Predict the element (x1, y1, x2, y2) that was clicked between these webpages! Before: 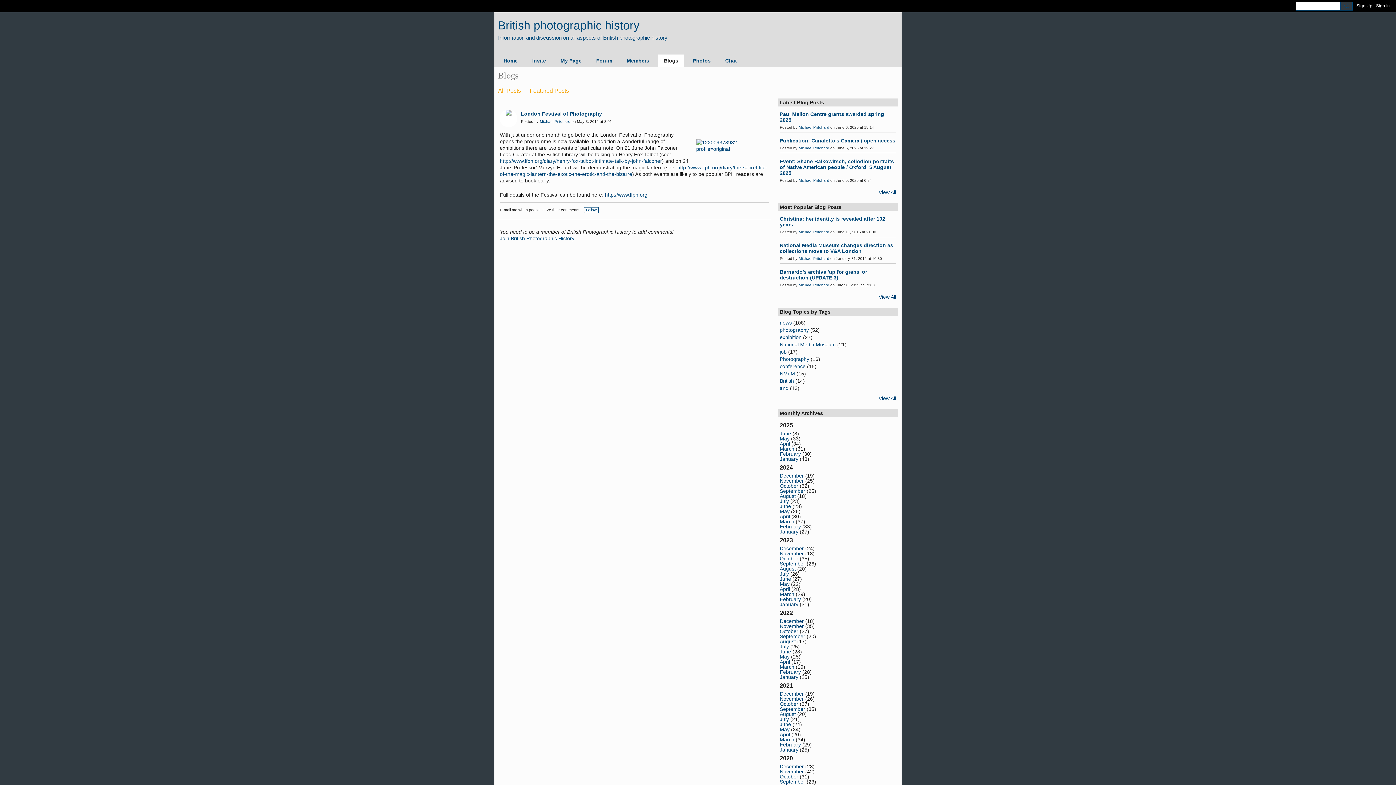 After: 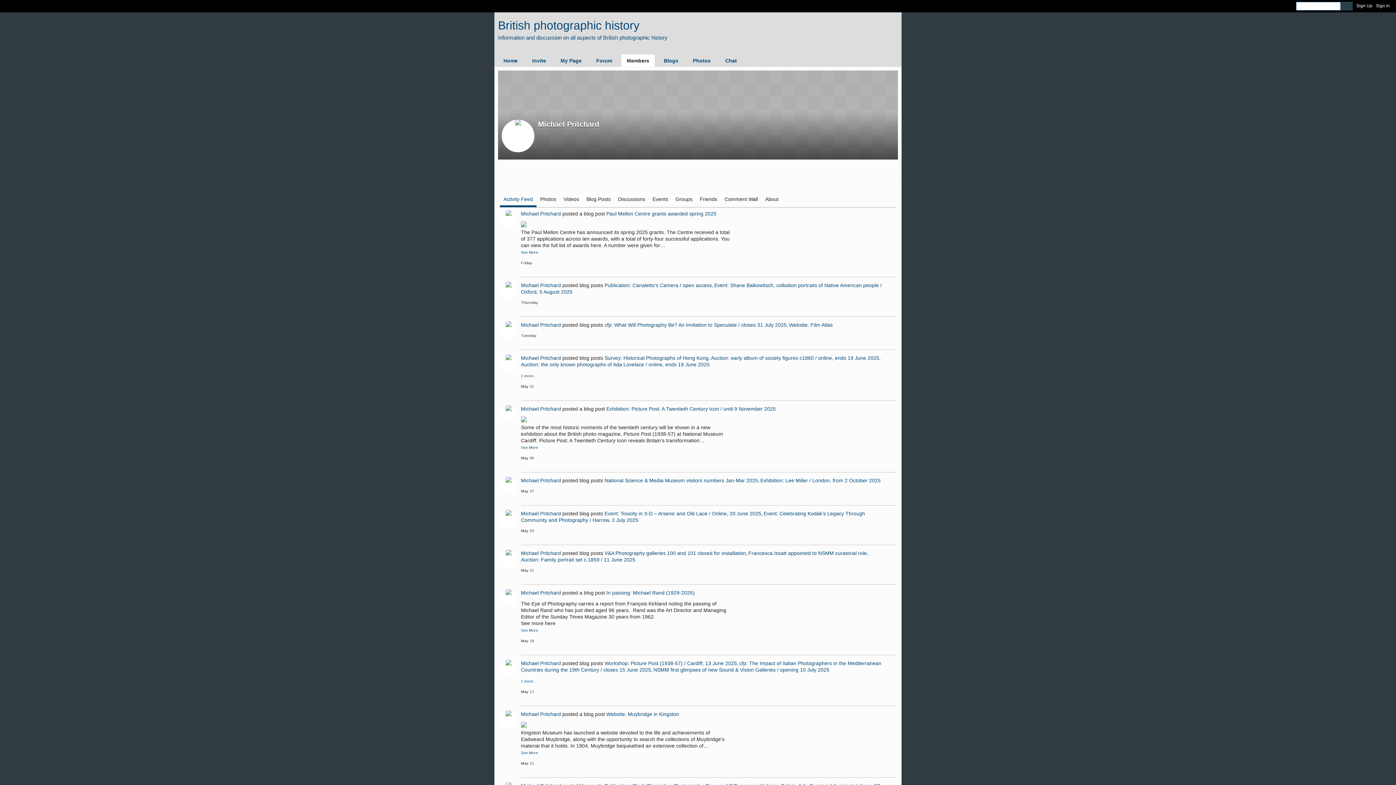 Action: label: Michael Pritchard bbox: (798, 229, 829, 234)